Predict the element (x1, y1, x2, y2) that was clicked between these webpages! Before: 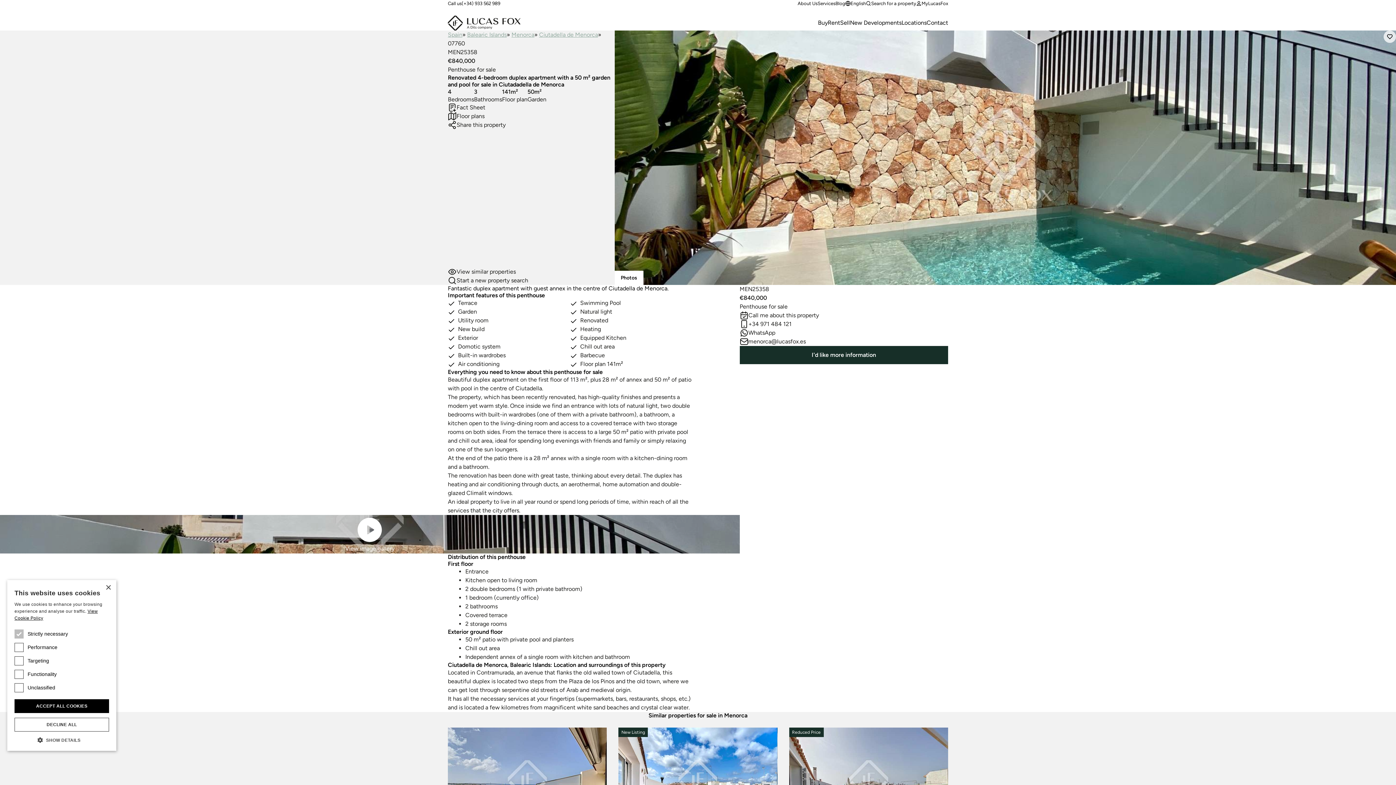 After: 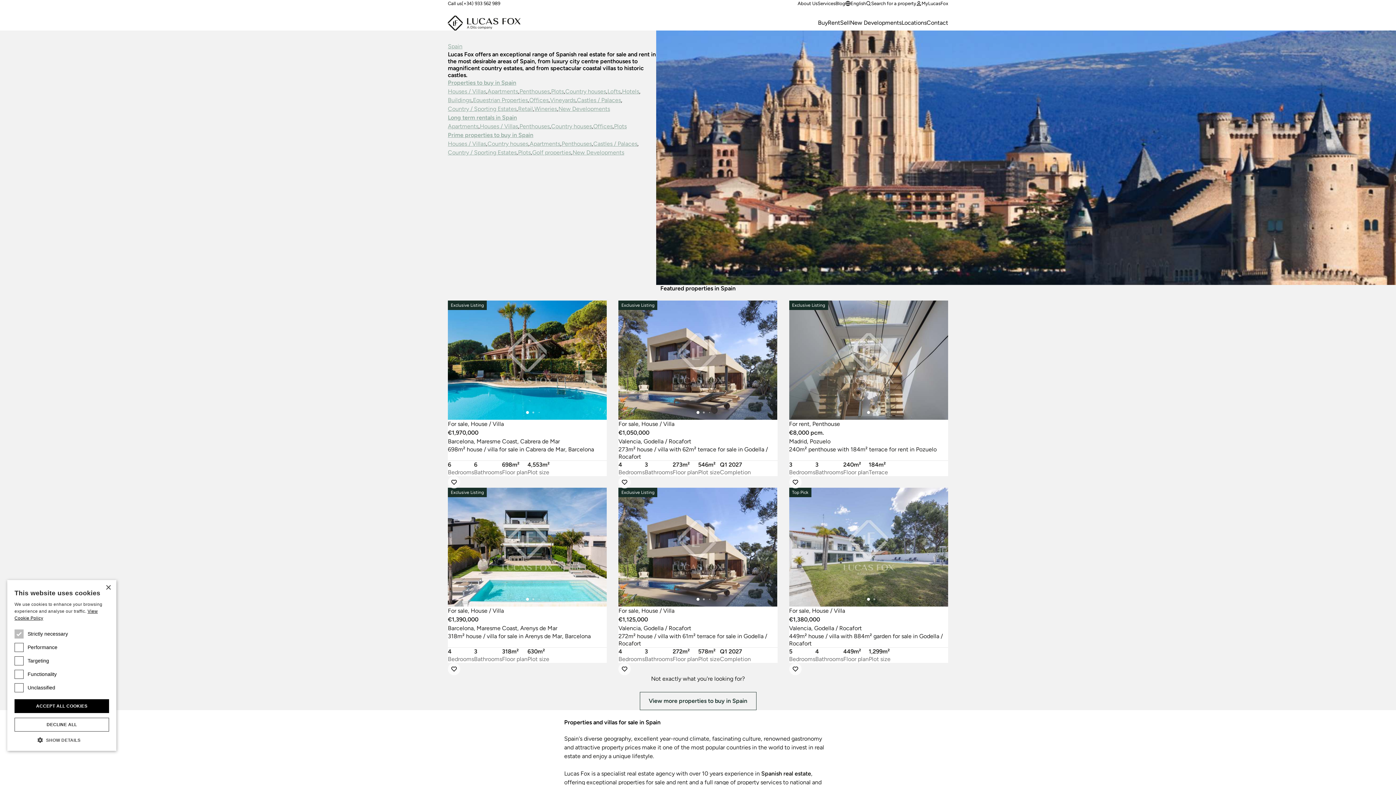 Action: bbox: (448, 31, 462, 38) label: Spain